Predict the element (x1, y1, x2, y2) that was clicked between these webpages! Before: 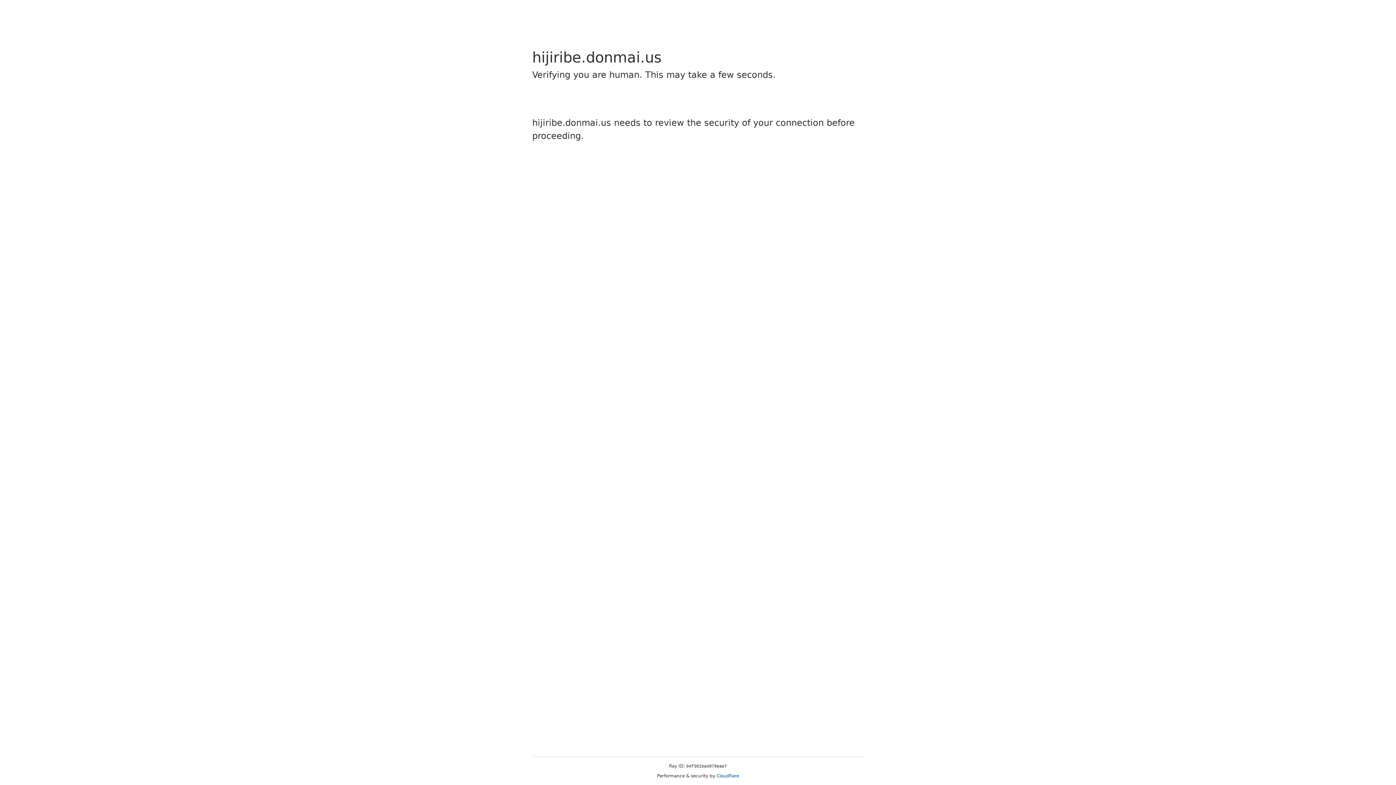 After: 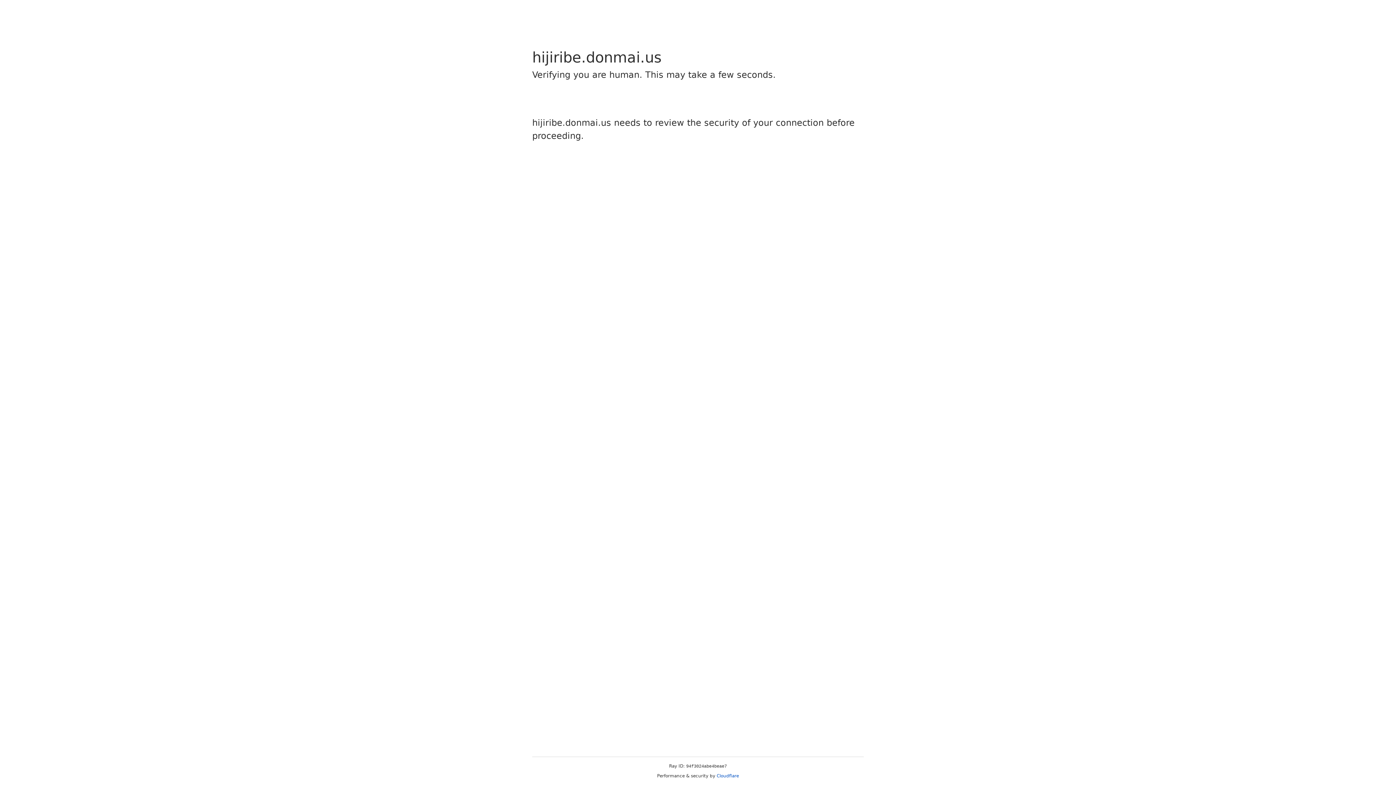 Action: bbox: (716, 773, 739, 778) label: Cloudflare